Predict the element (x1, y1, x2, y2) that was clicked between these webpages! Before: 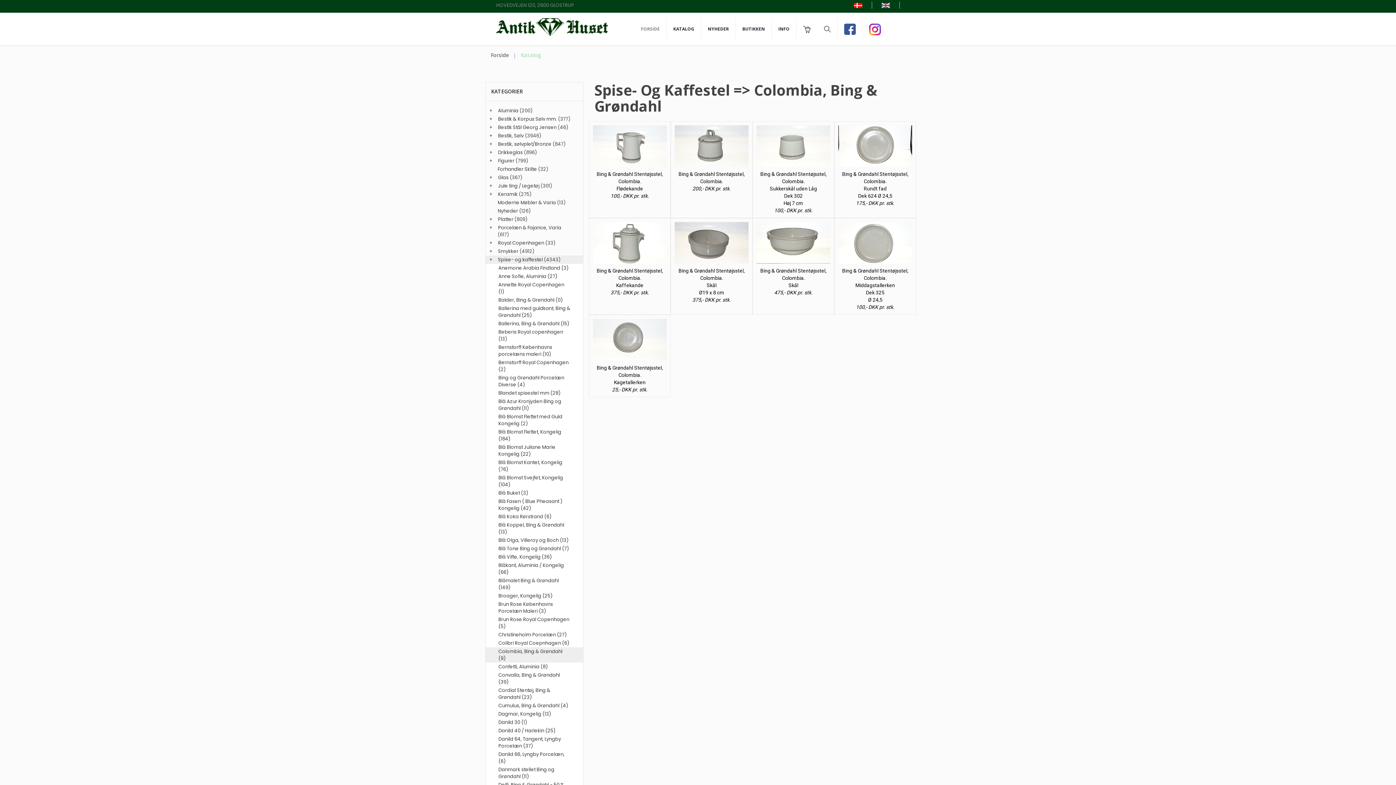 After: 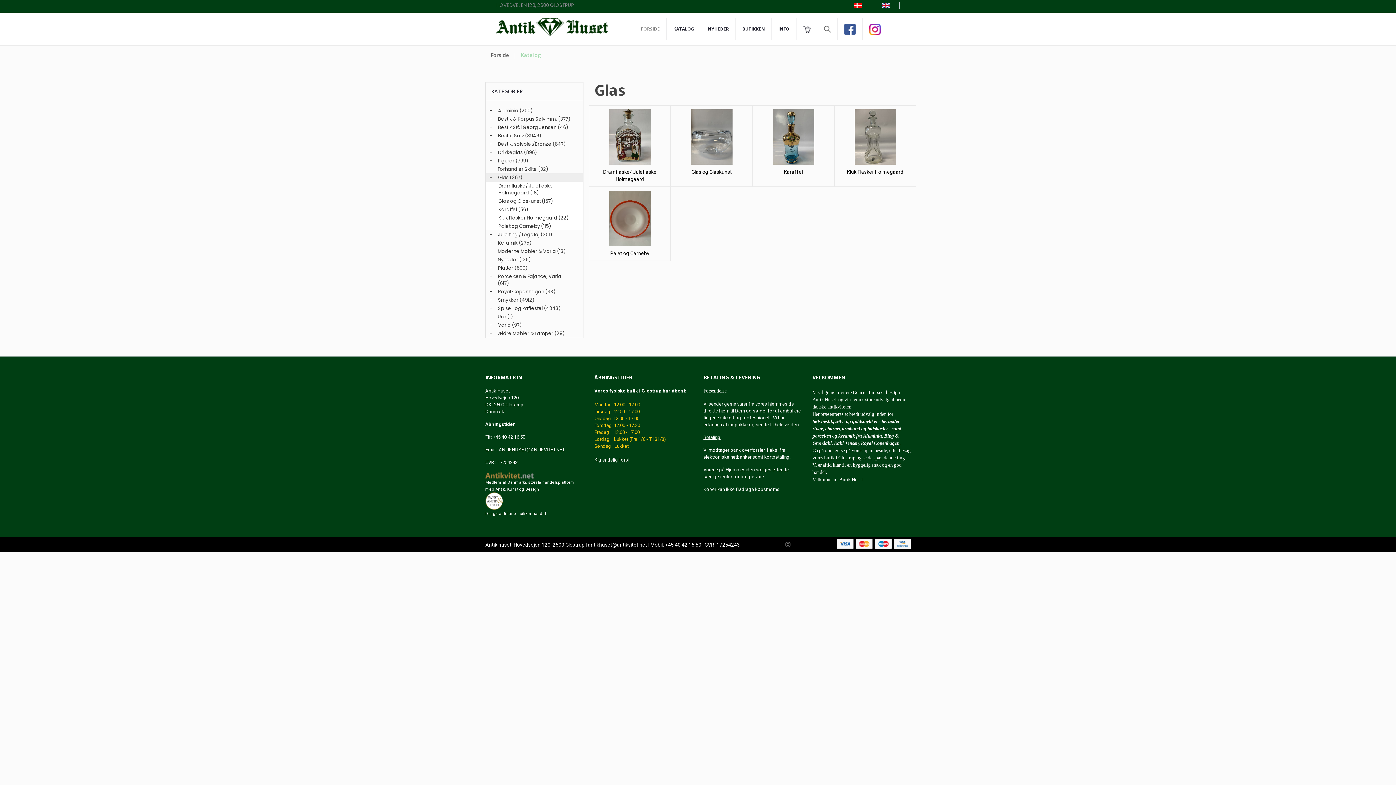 Action: bbox: (498, 174, 508, 181) label: Glas